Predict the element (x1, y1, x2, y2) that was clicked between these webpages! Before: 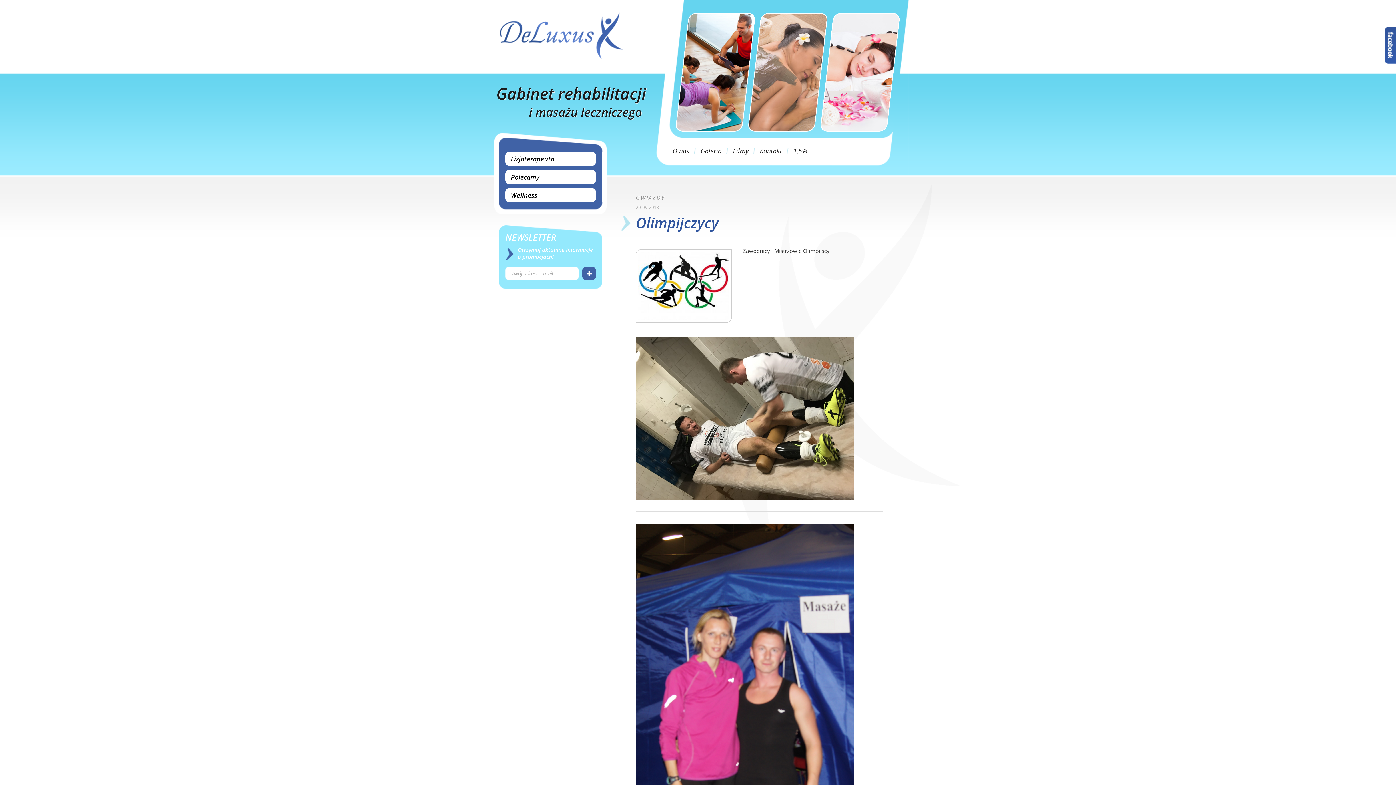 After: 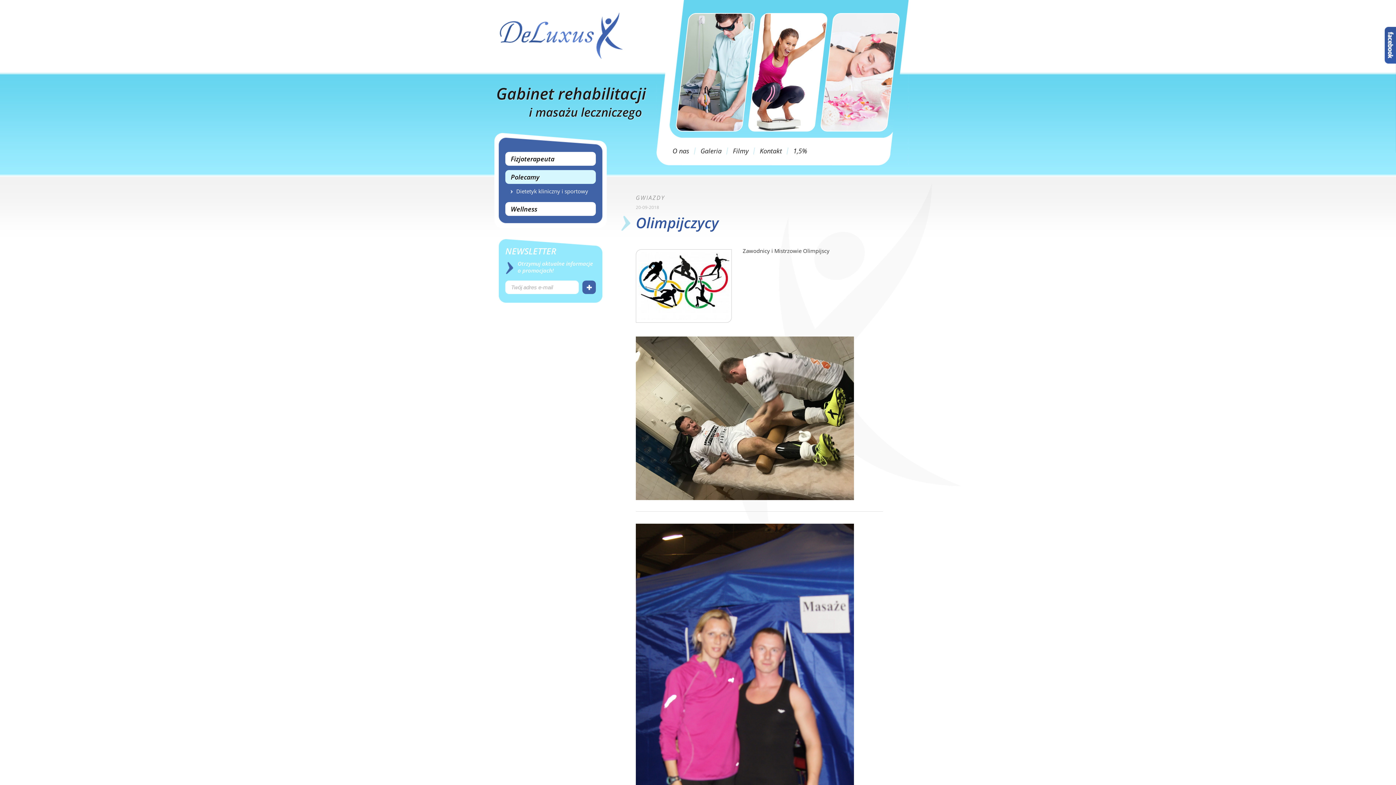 Action: bbox: (505, 170, 596, 184) label: Polecamy